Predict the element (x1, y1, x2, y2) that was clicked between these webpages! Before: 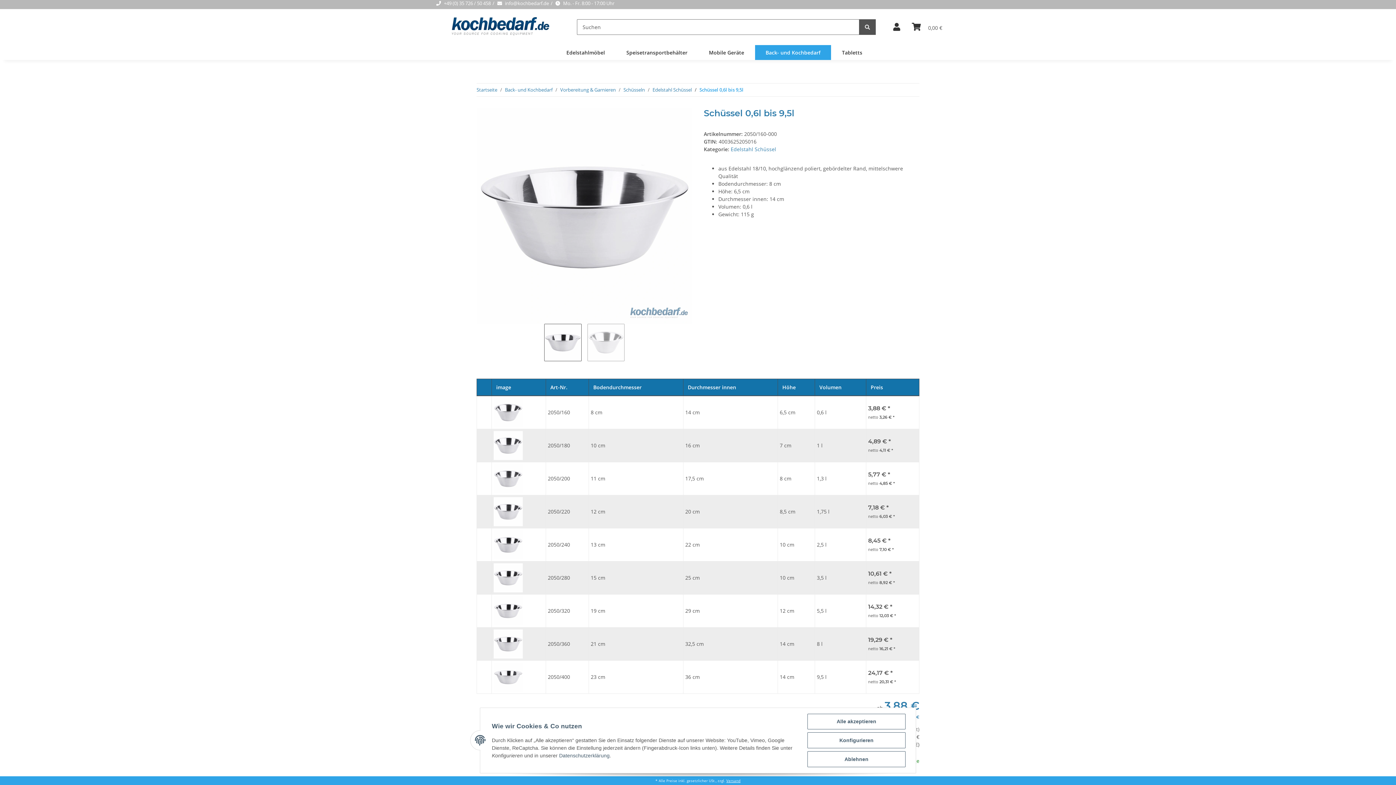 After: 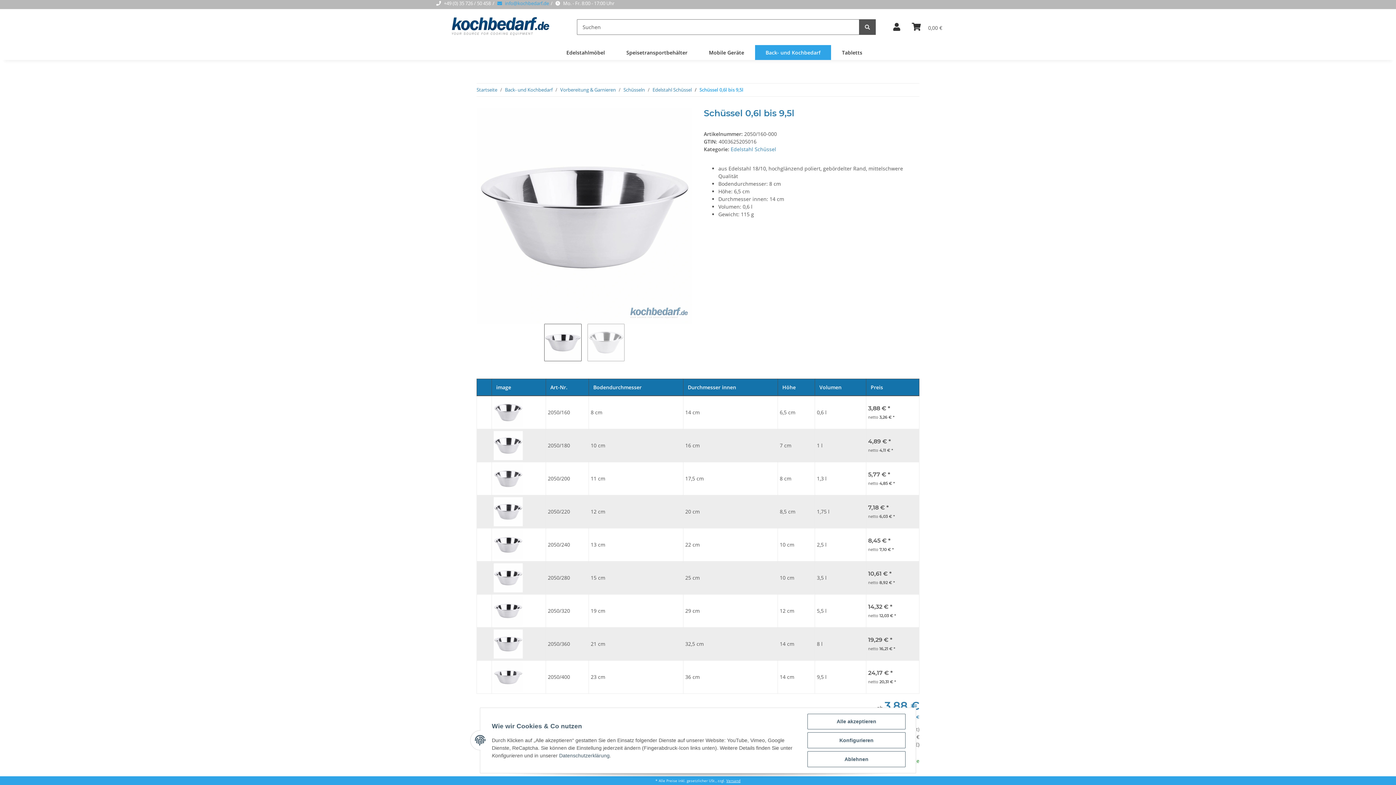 Action: label:  info@kochbedarf.de bbox: (497, -1, 549, 7)